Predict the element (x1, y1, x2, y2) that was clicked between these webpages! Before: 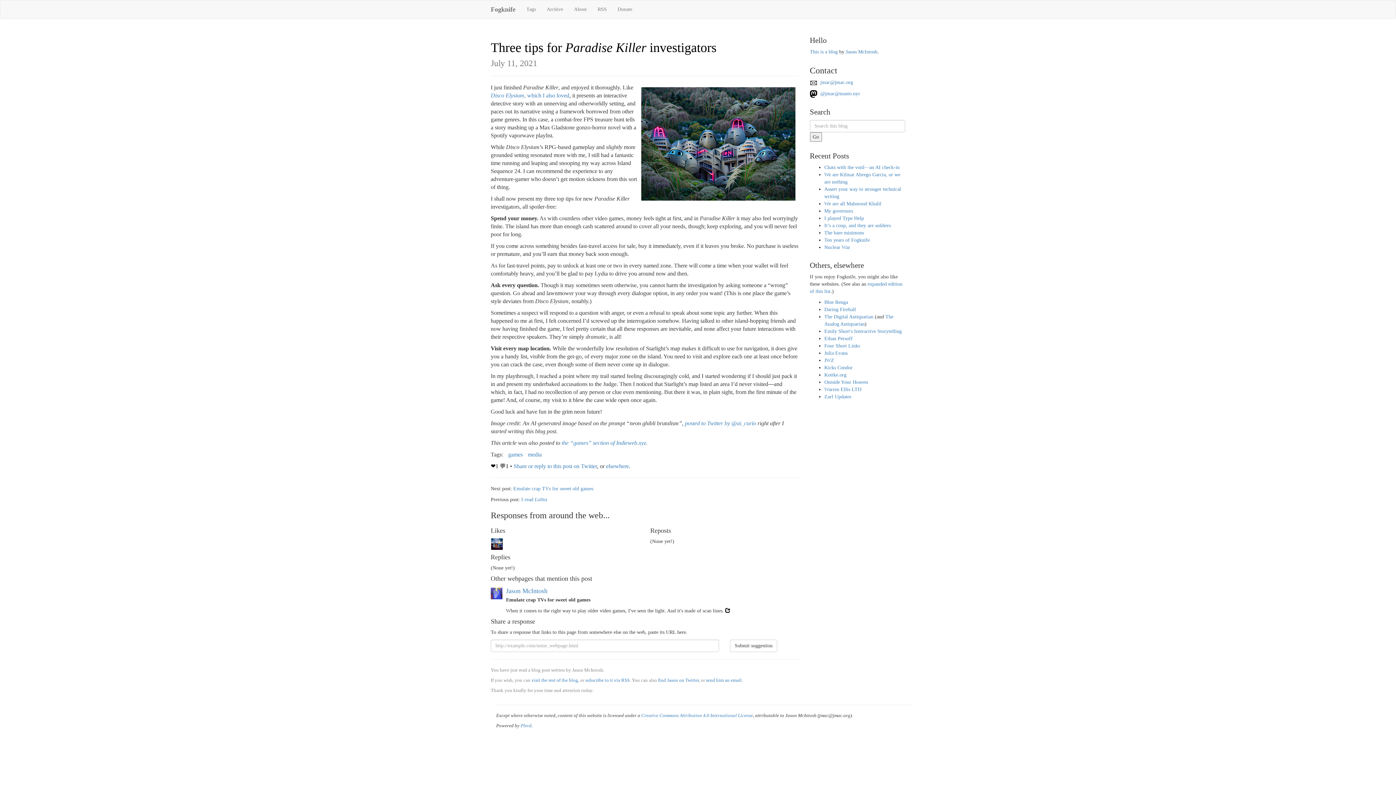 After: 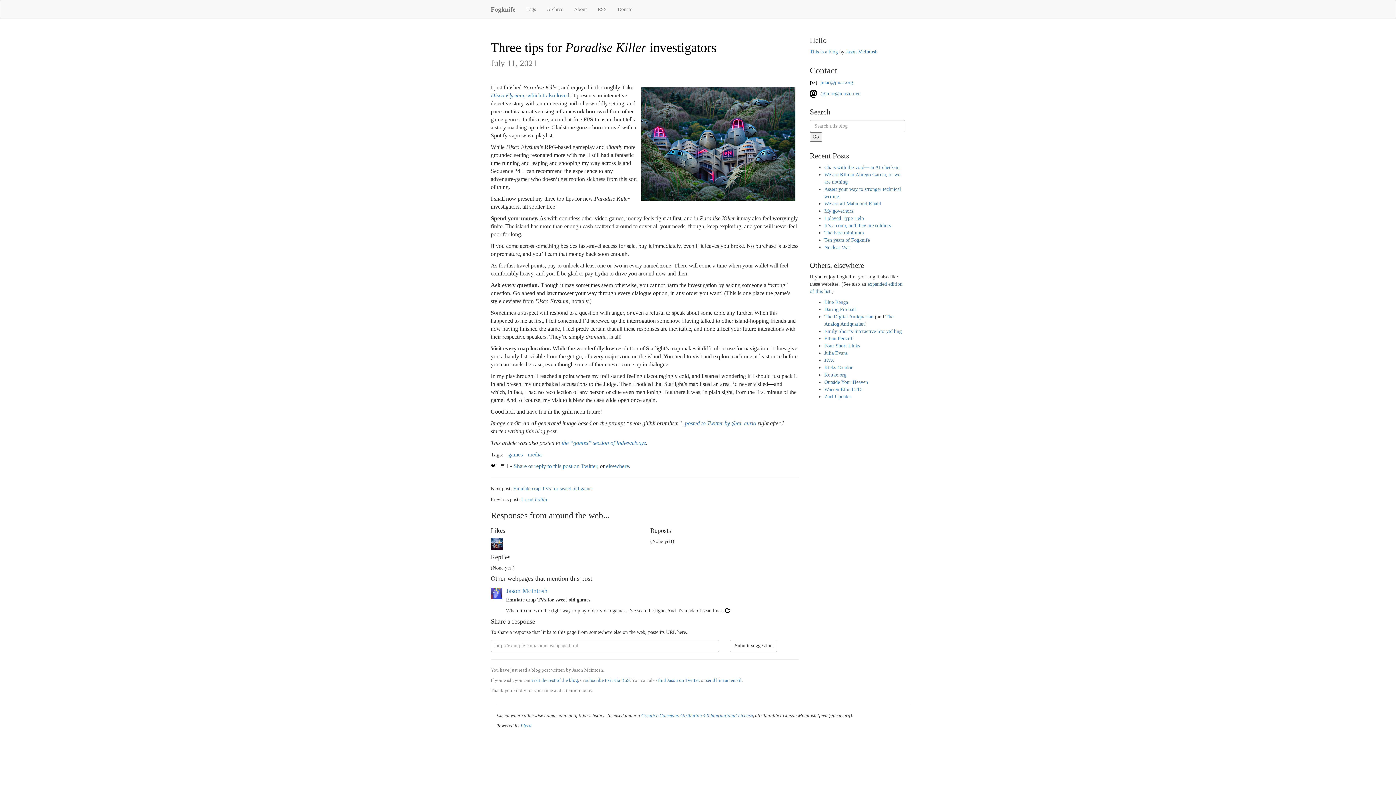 Action: label: ❤️1 💬1 bbox: (490, 462, 508, 470)